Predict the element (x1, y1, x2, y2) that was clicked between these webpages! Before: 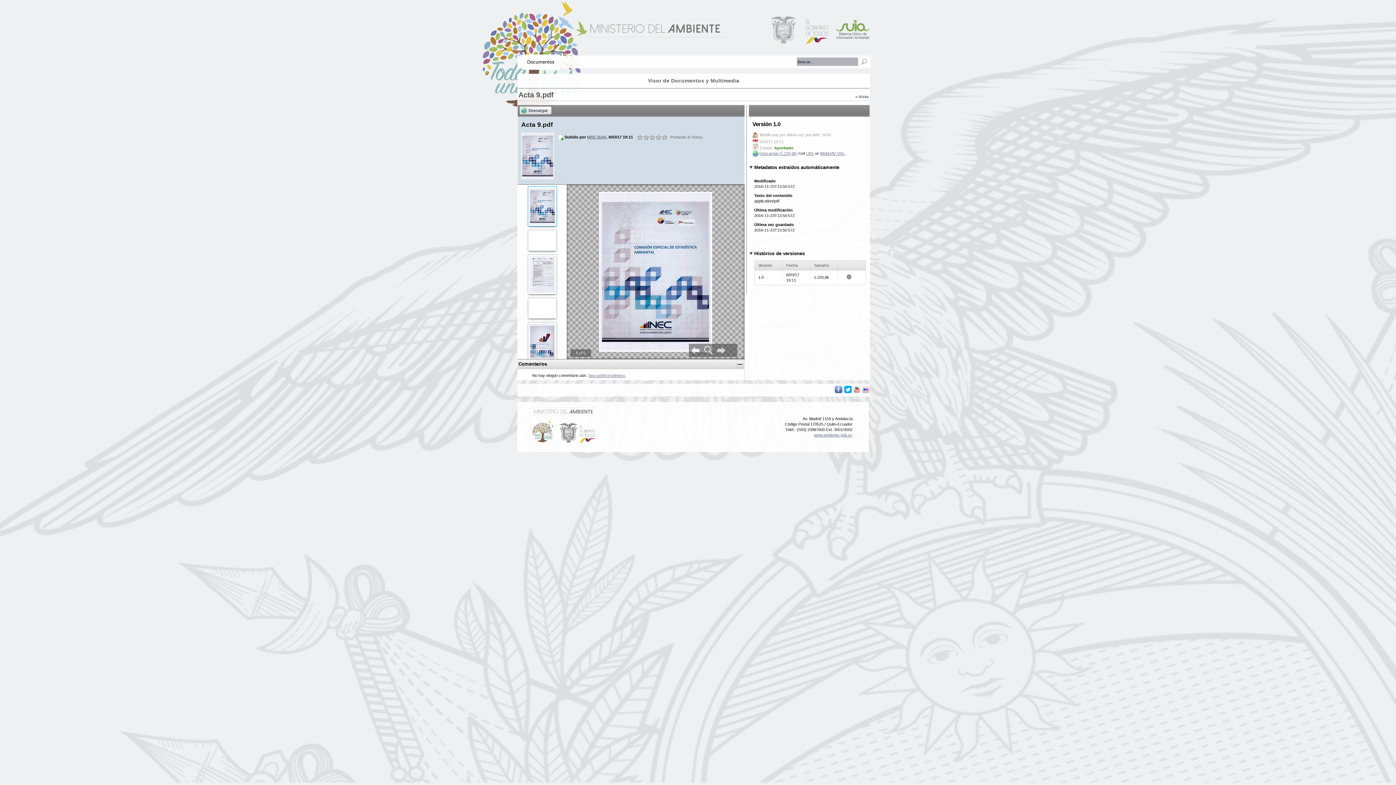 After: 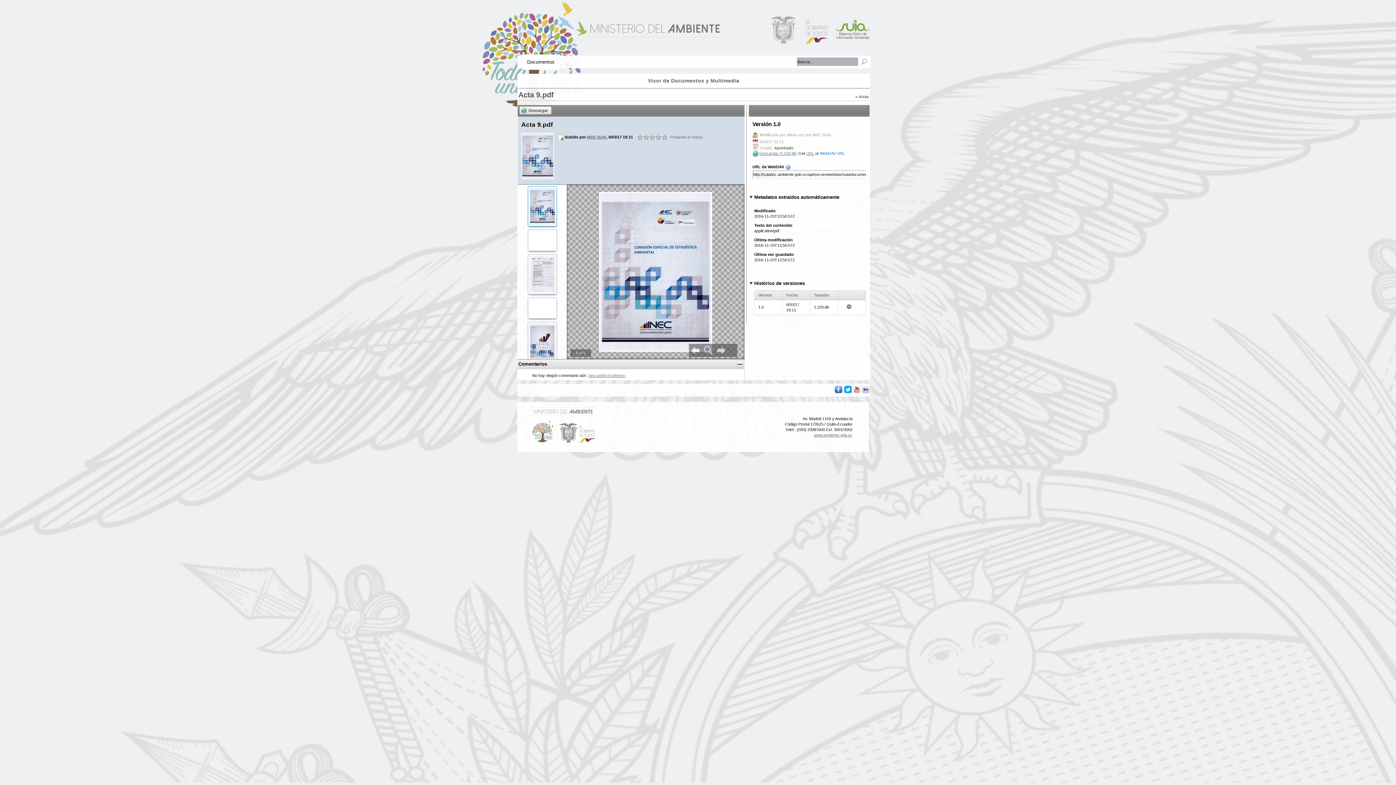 Action: label: WebDAV URL bbox: (820, 151, 844, 155)